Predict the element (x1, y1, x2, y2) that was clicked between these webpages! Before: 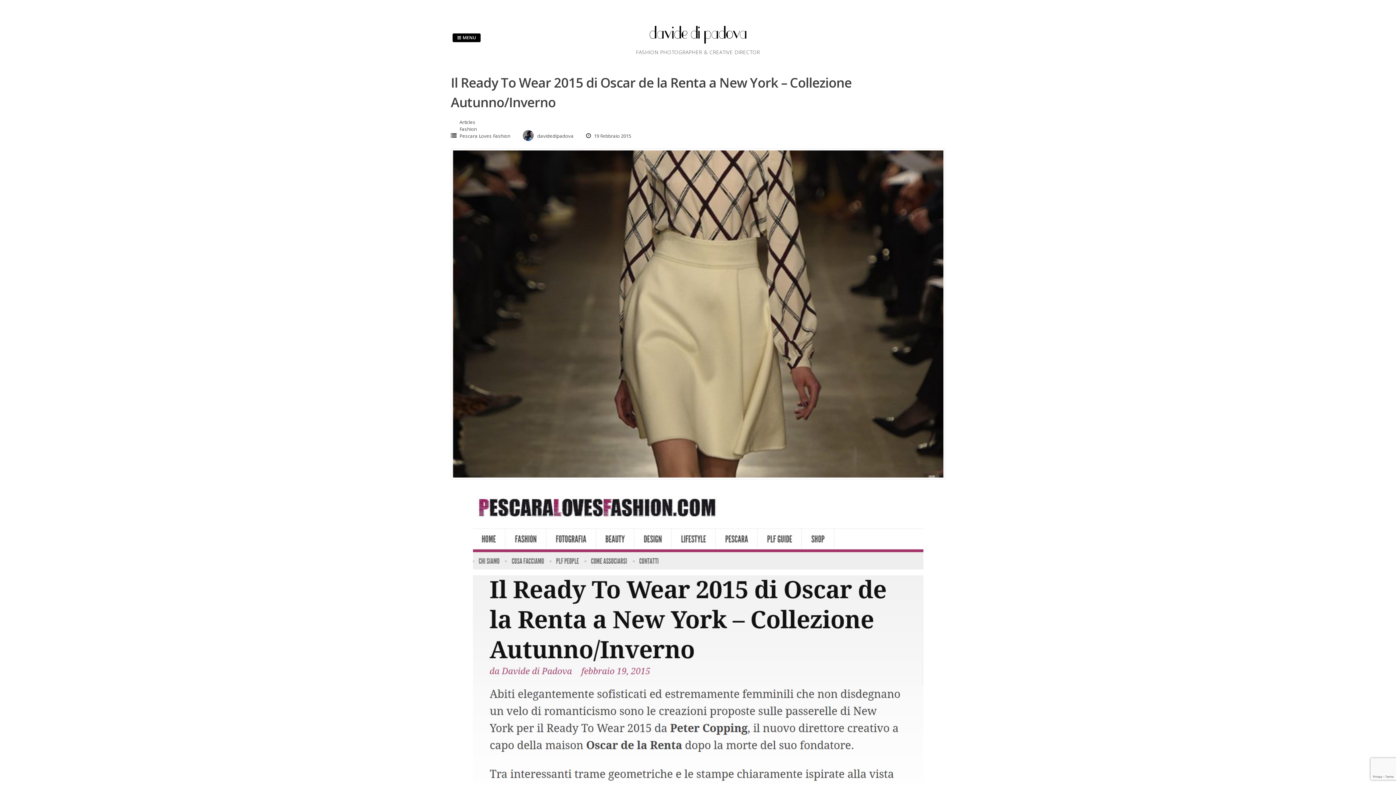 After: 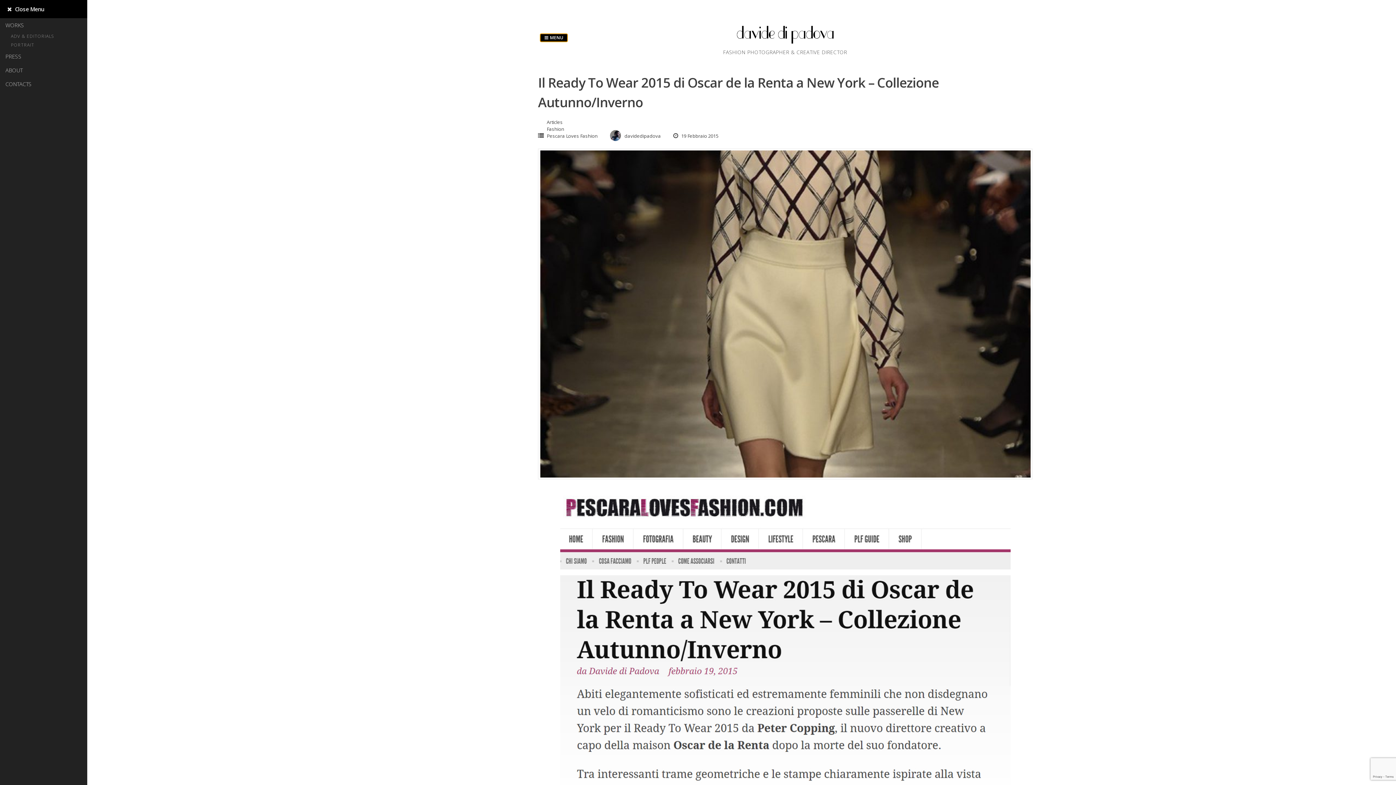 Action: bbox: (452, 33, 480, 42) label:  MENU